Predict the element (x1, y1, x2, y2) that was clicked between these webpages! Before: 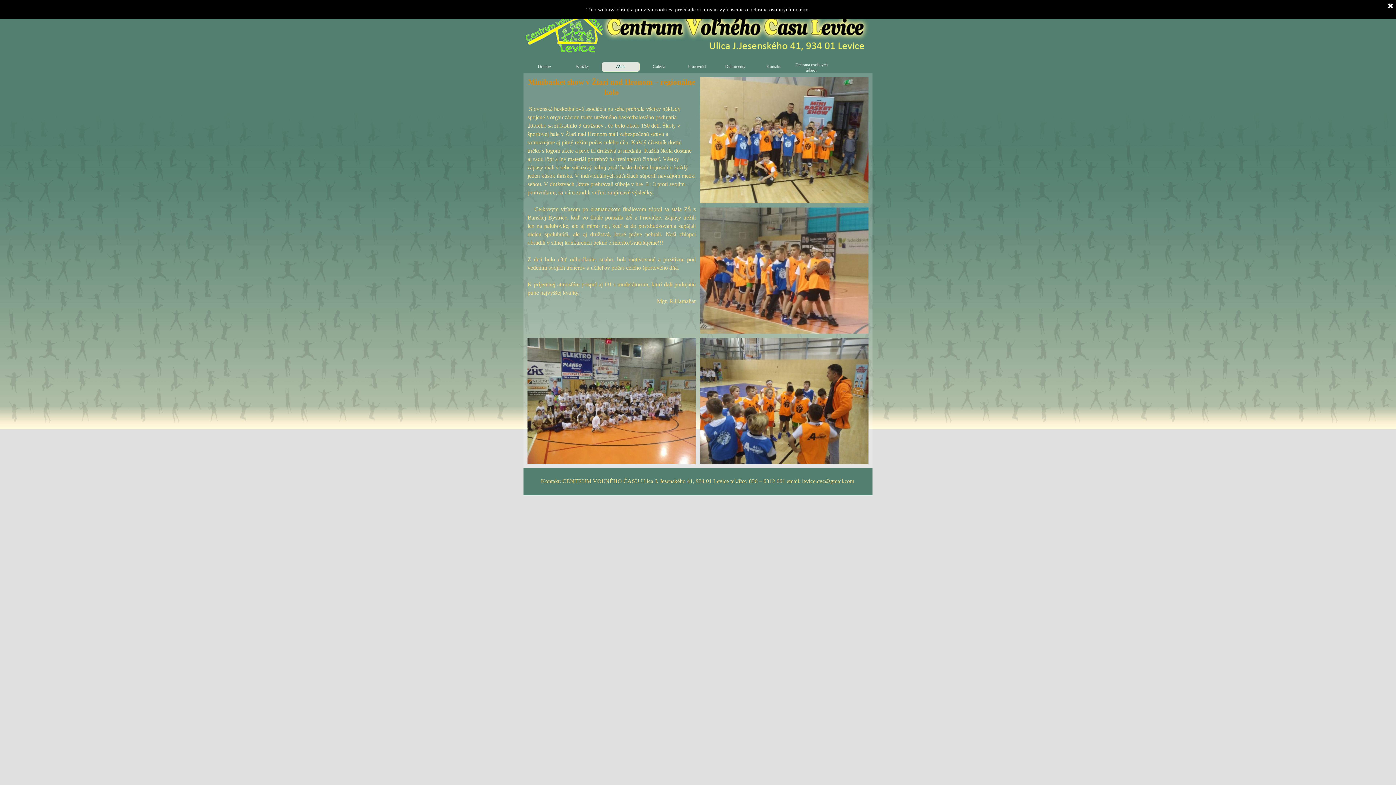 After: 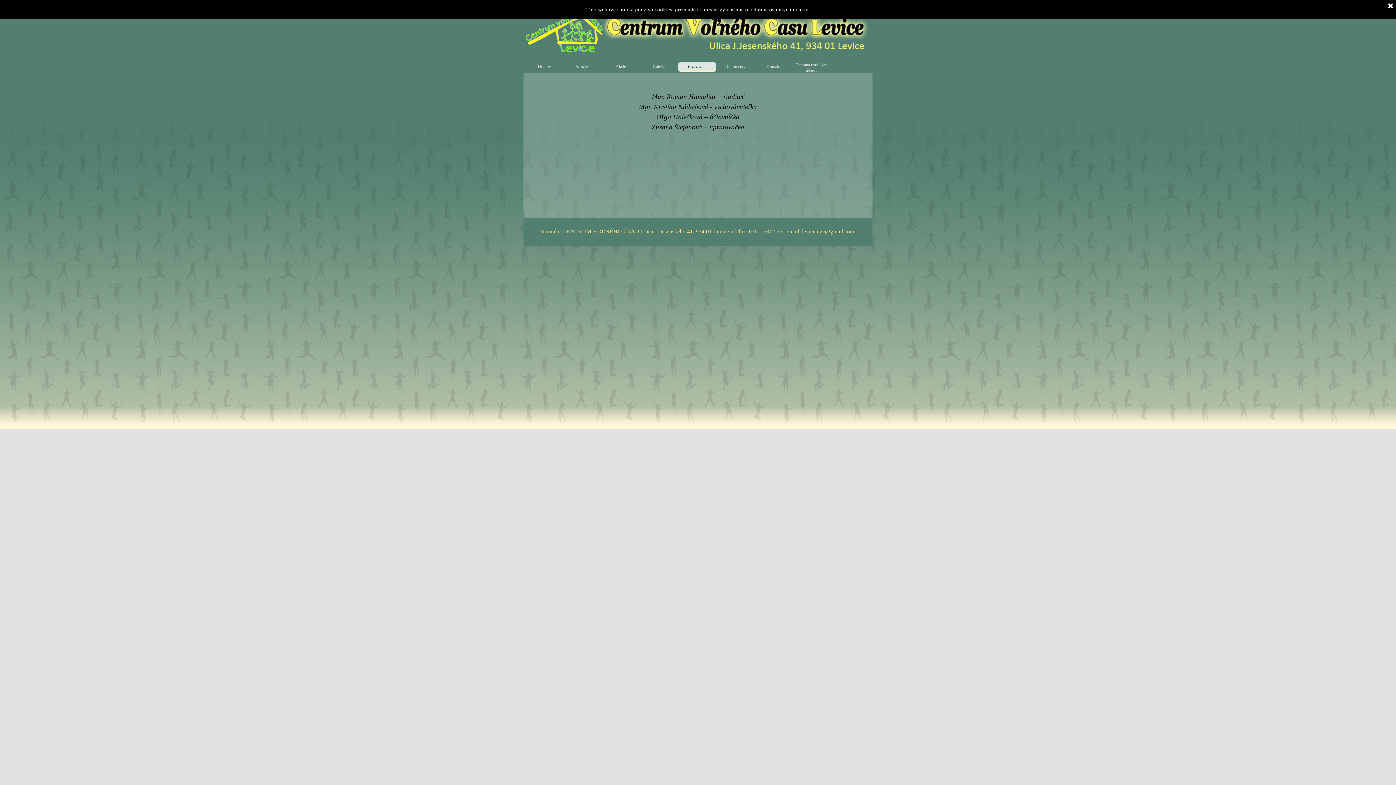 Action: label: Pracovníci bbox: (680, 62, 714, 71)